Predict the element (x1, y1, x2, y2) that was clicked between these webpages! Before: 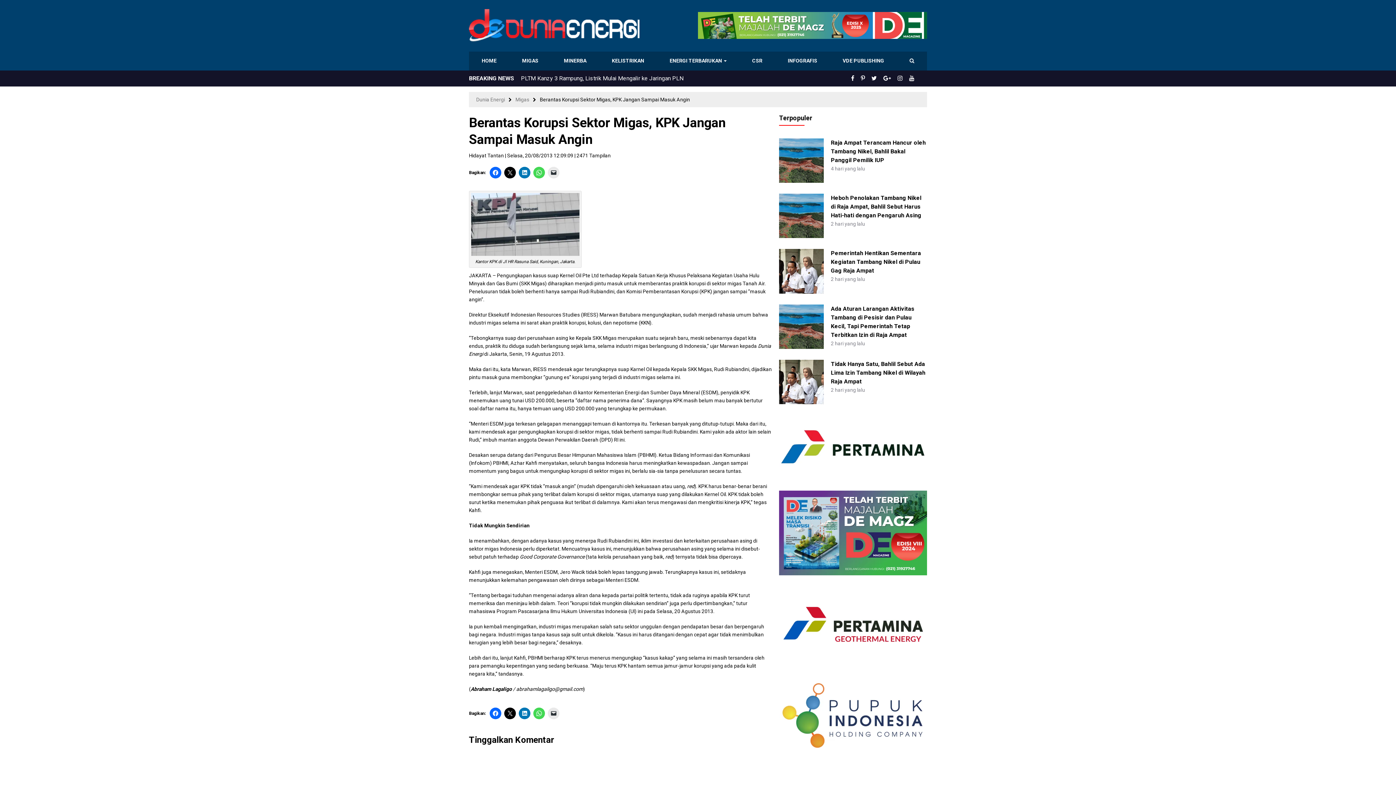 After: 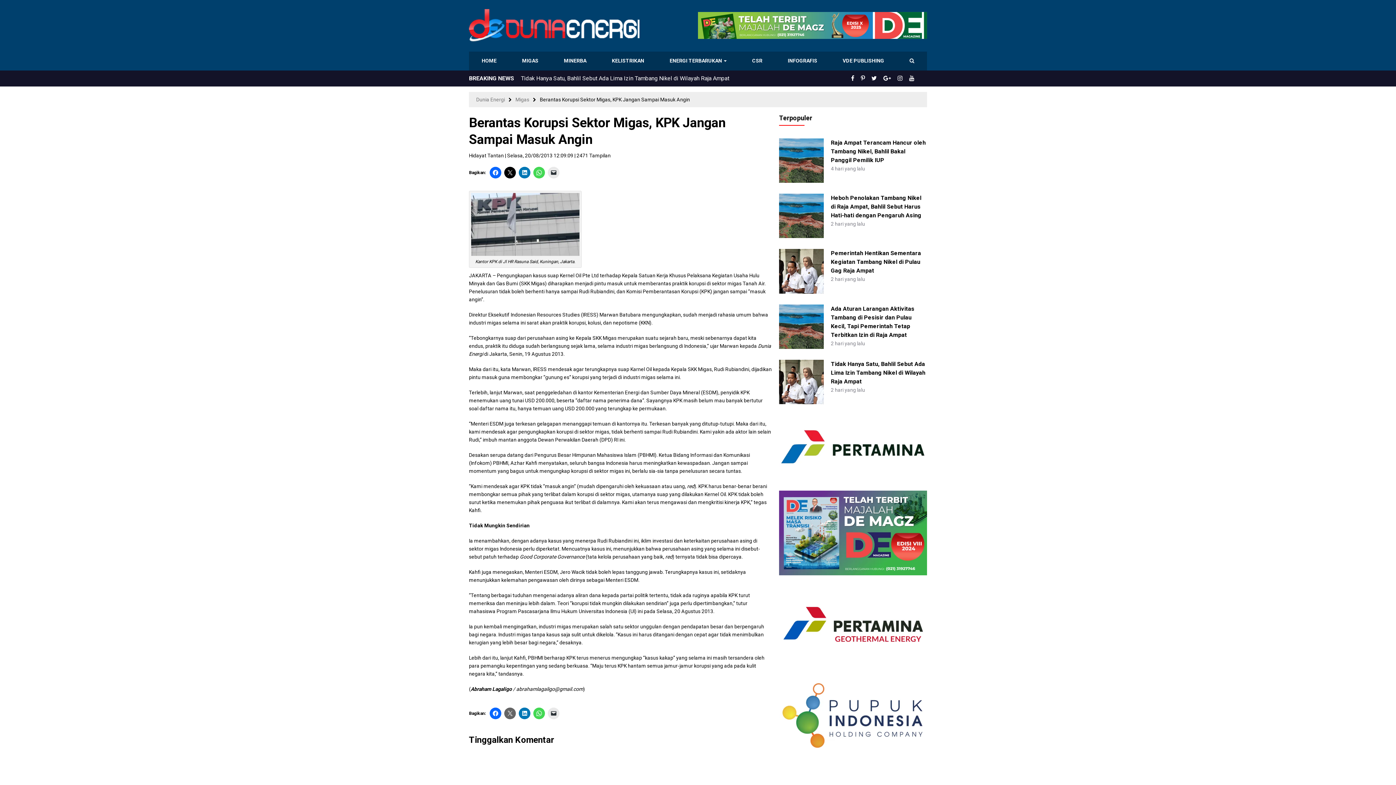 Action: bbox: (504, 707, 516, 719)